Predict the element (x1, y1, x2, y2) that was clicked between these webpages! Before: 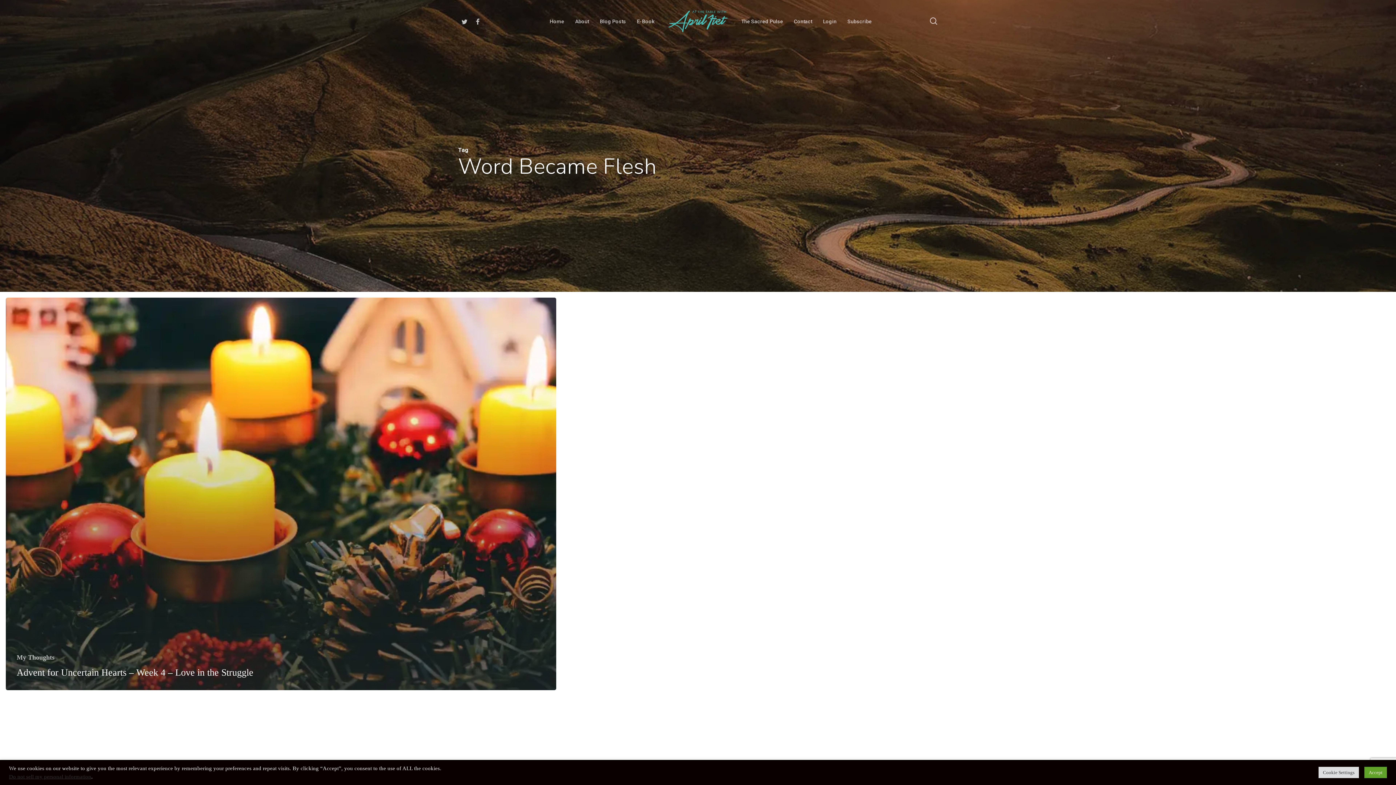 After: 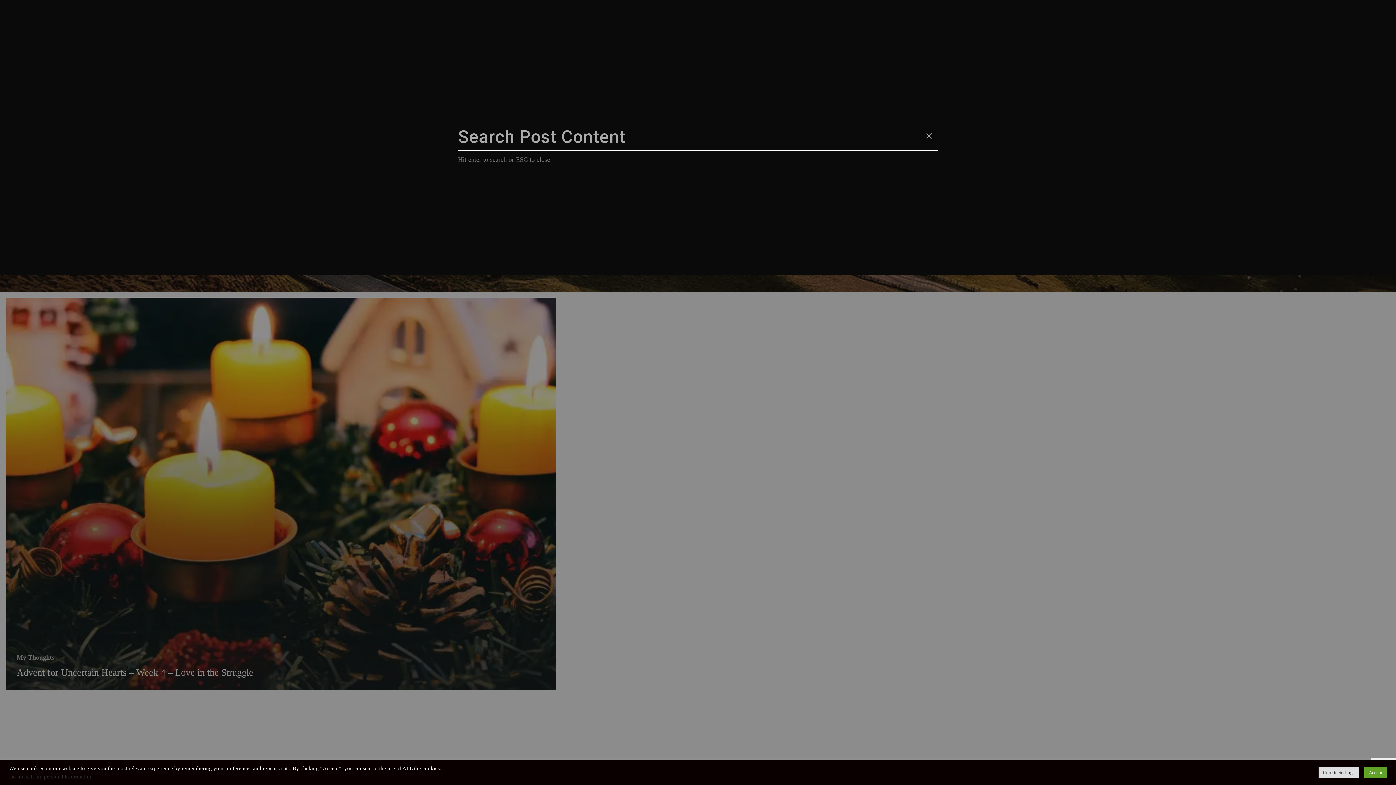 Action: bbox: (929, 17, 938, 25) label: search